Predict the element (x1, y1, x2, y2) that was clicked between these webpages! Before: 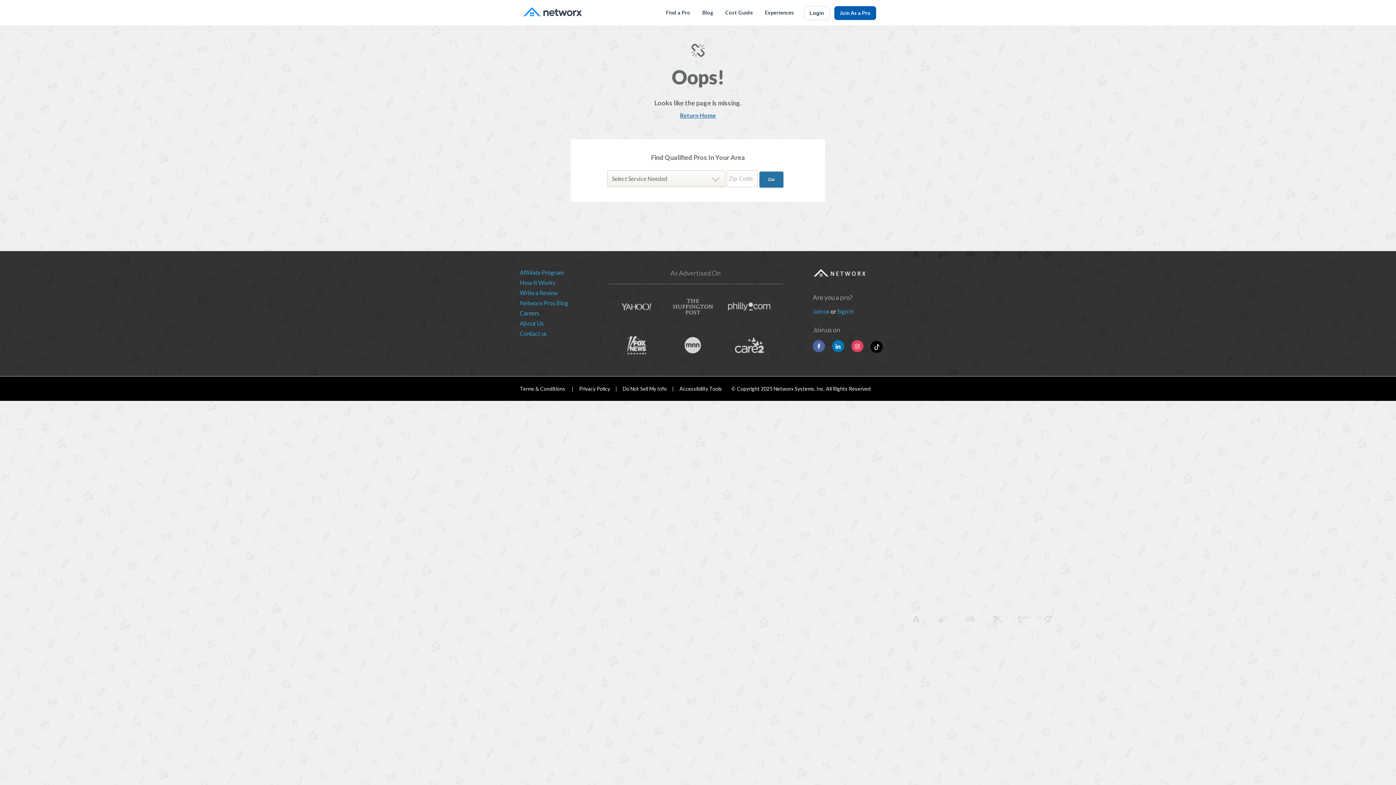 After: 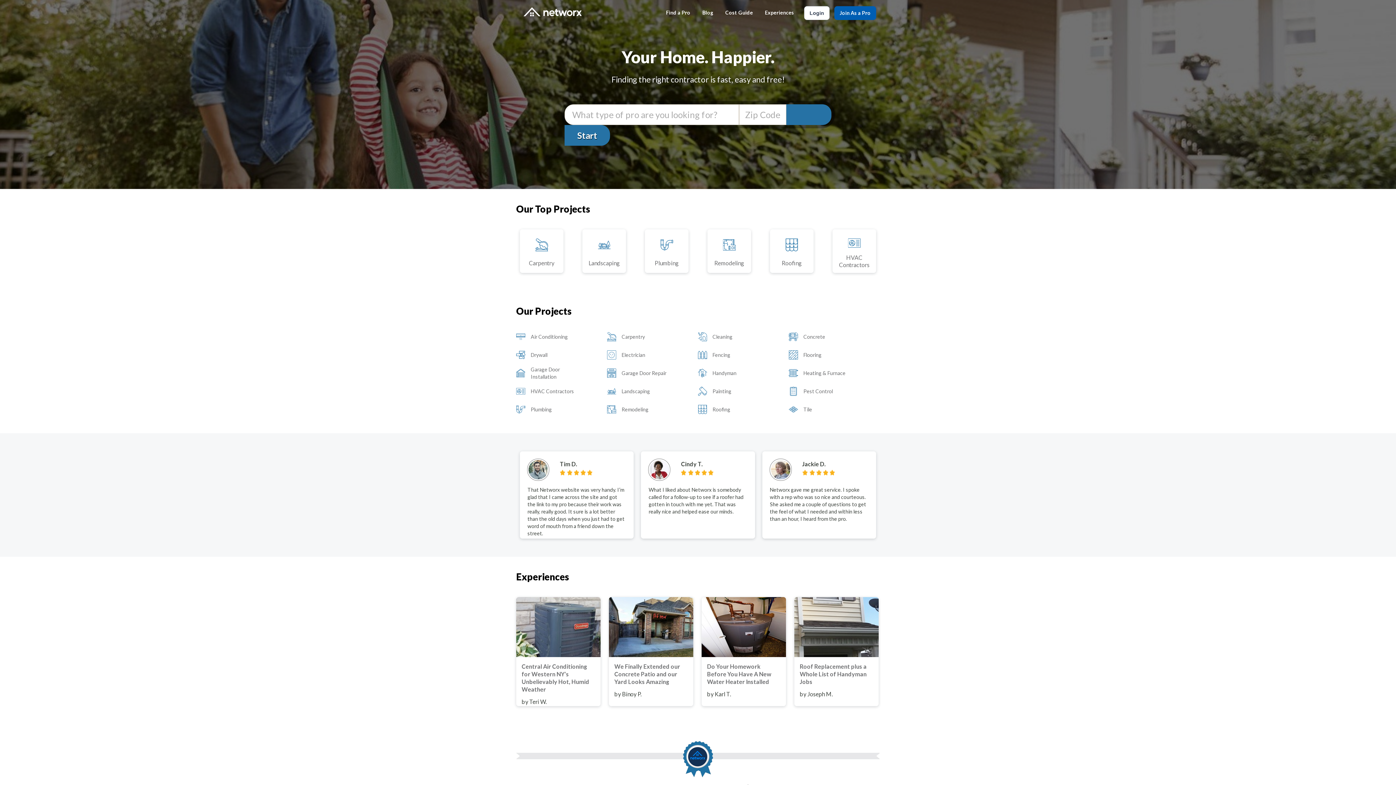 Action: label: Find a Pro bbox: (660, 0, 696, 25)